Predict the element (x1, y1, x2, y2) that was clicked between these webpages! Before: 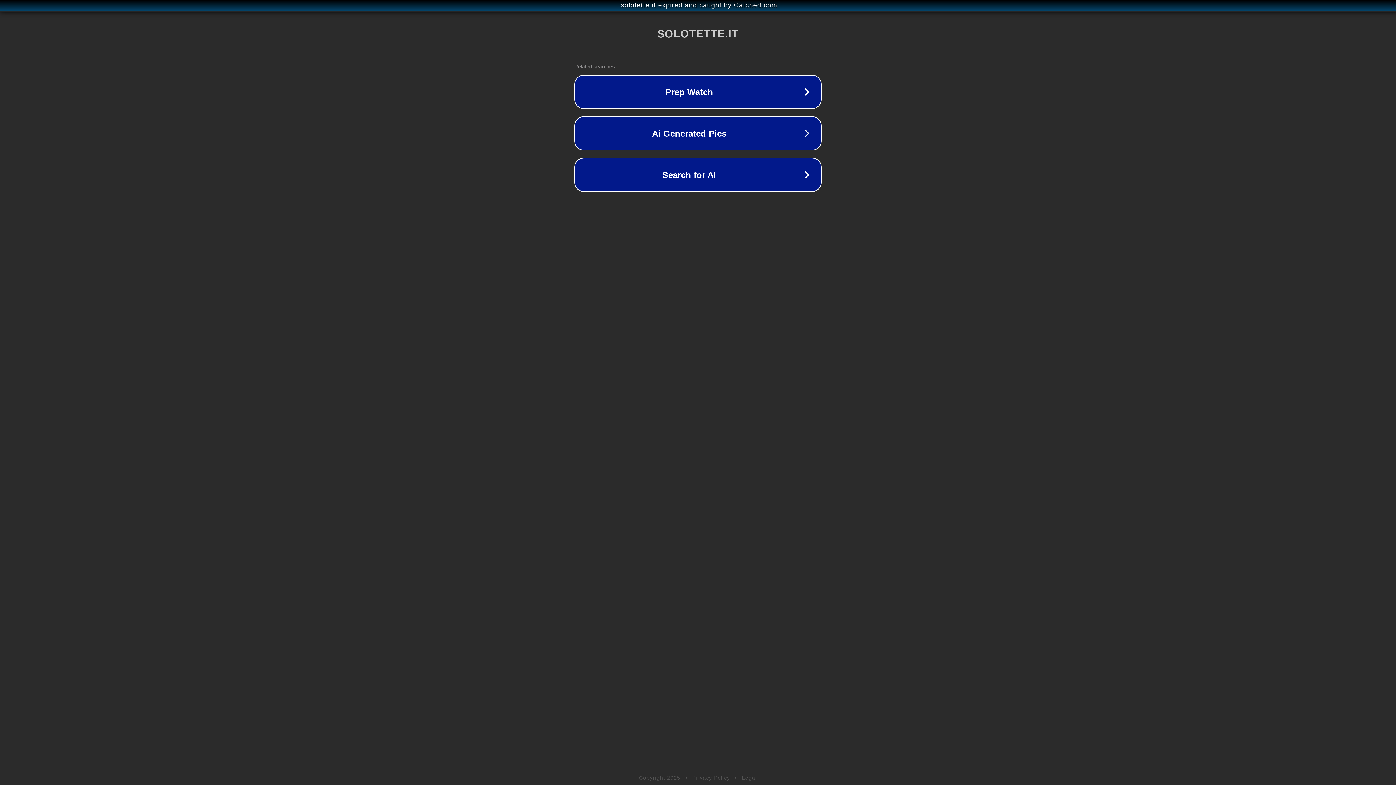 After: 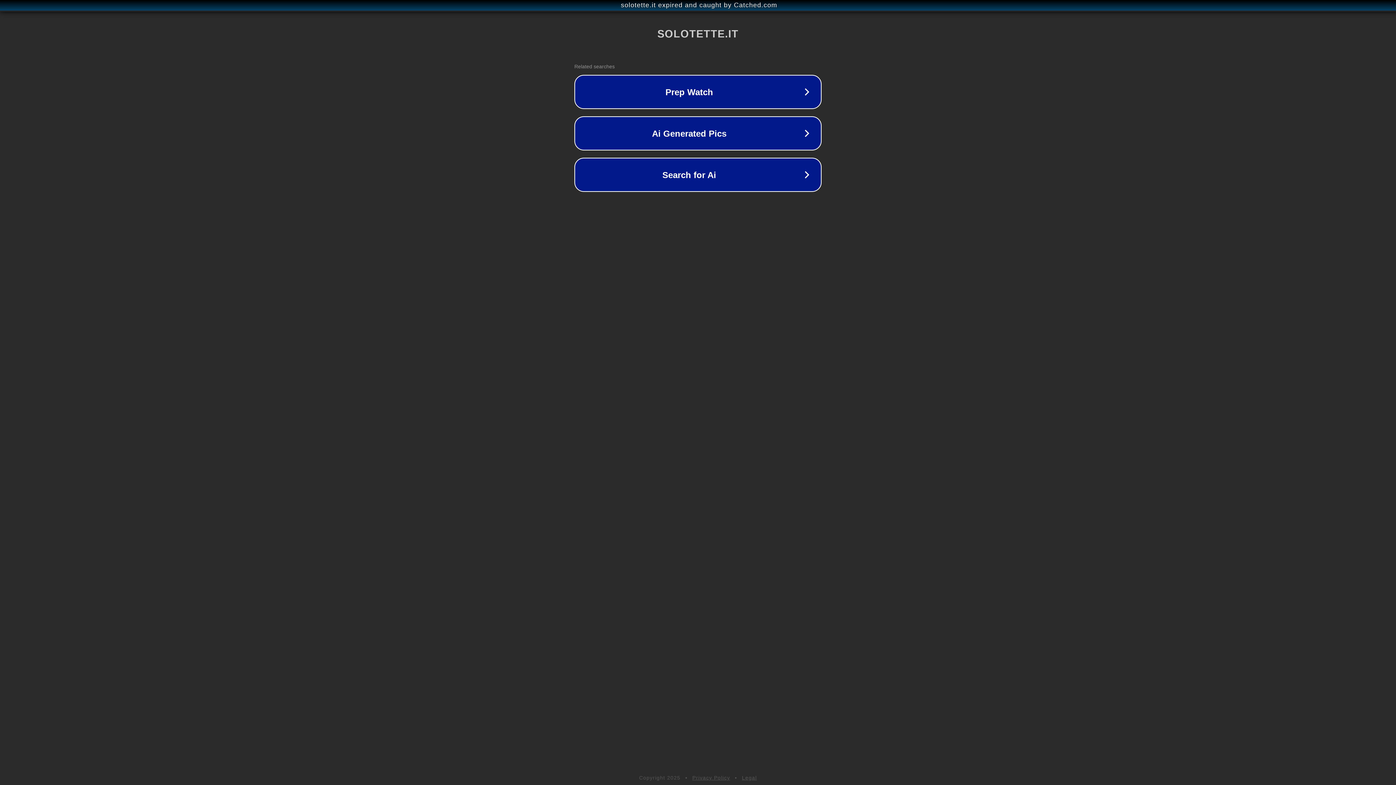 Action: bbox: (742, 775, 757, 781) label: Legal